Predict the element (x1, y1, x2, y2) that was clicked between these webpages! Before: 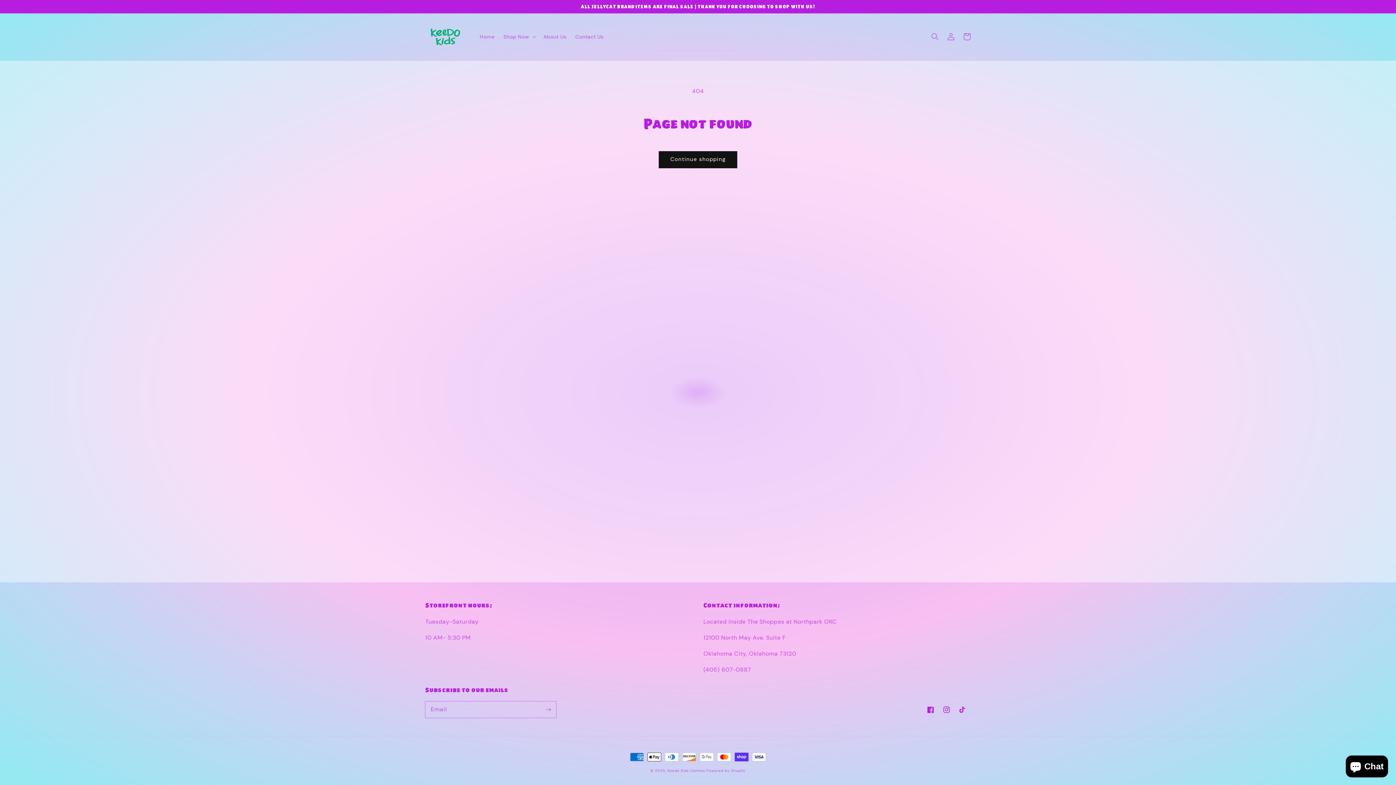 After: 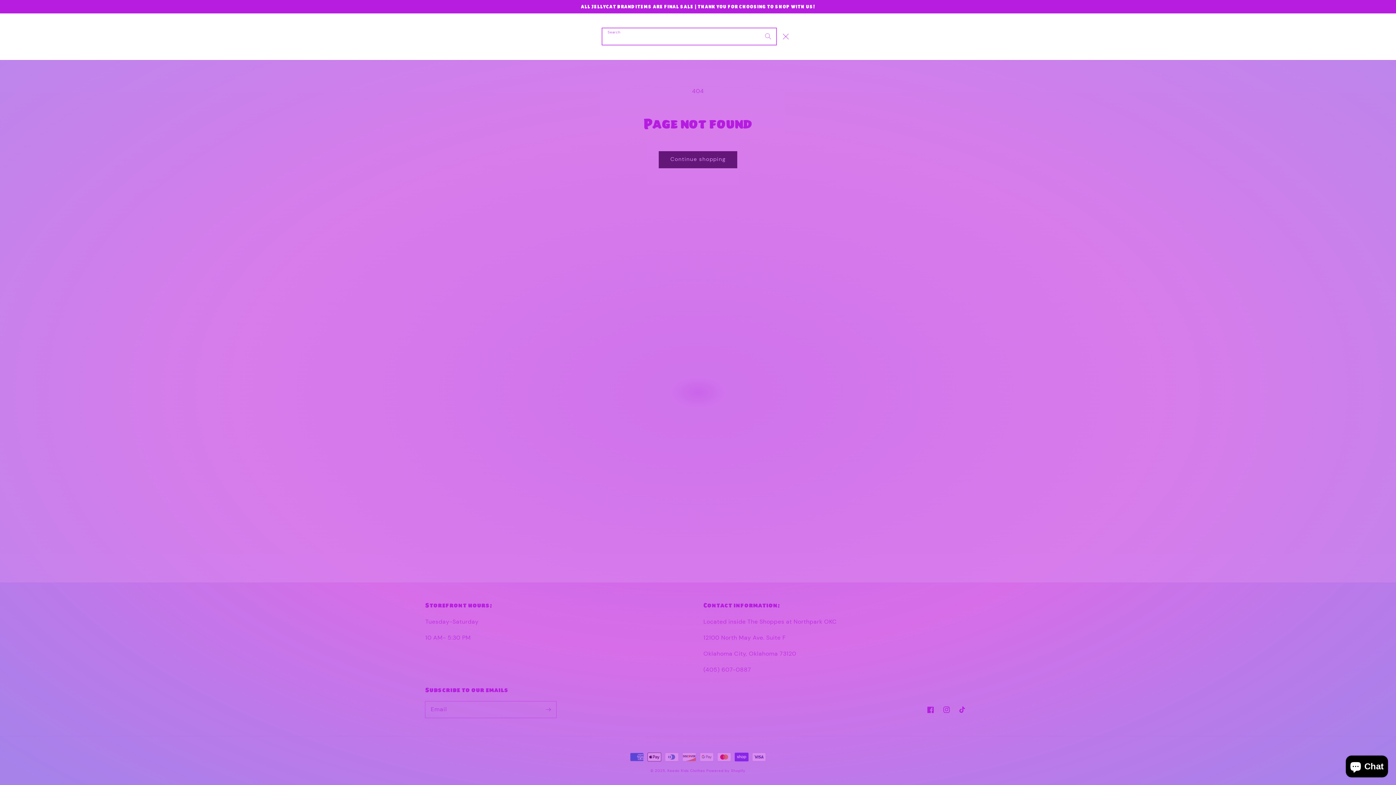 Action: label: Search bbox: (927, 28, 943, 44)